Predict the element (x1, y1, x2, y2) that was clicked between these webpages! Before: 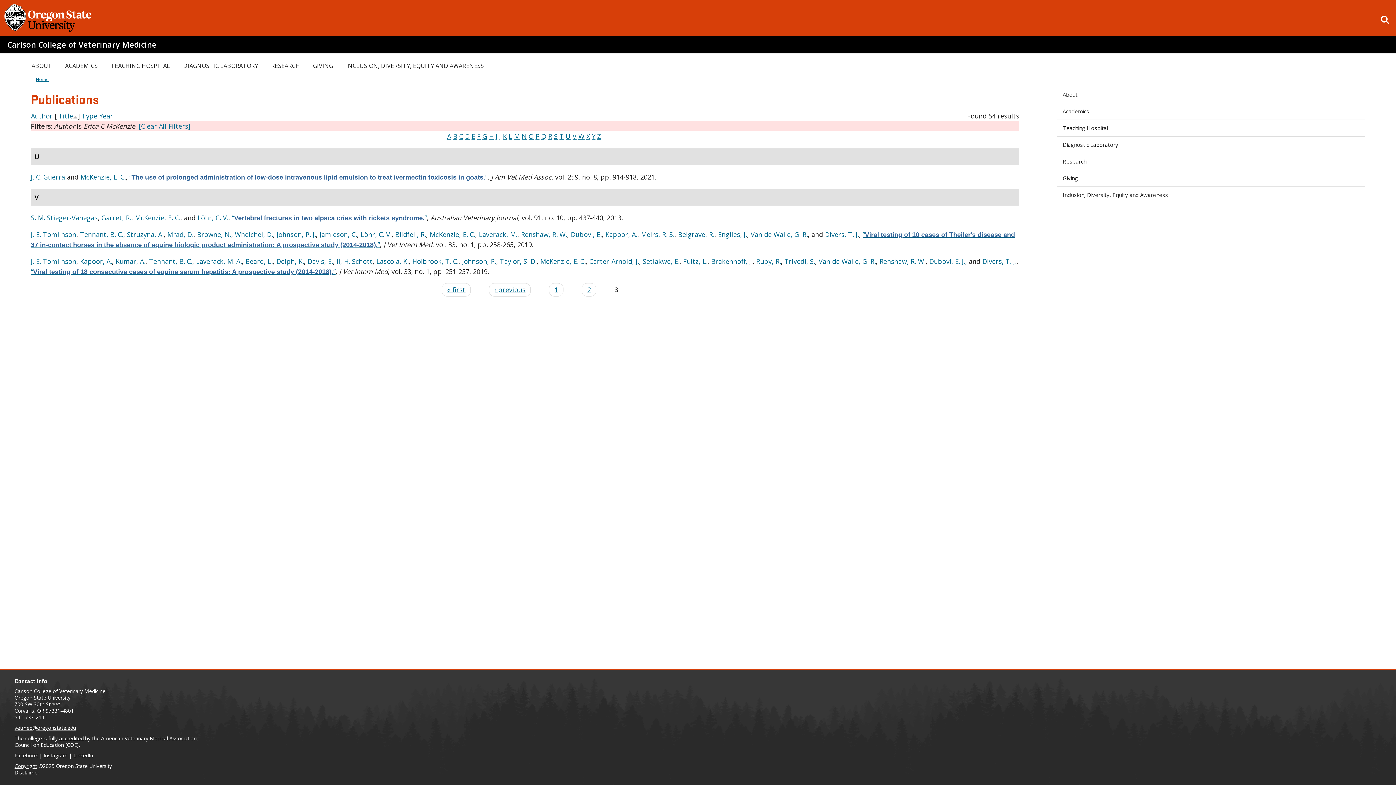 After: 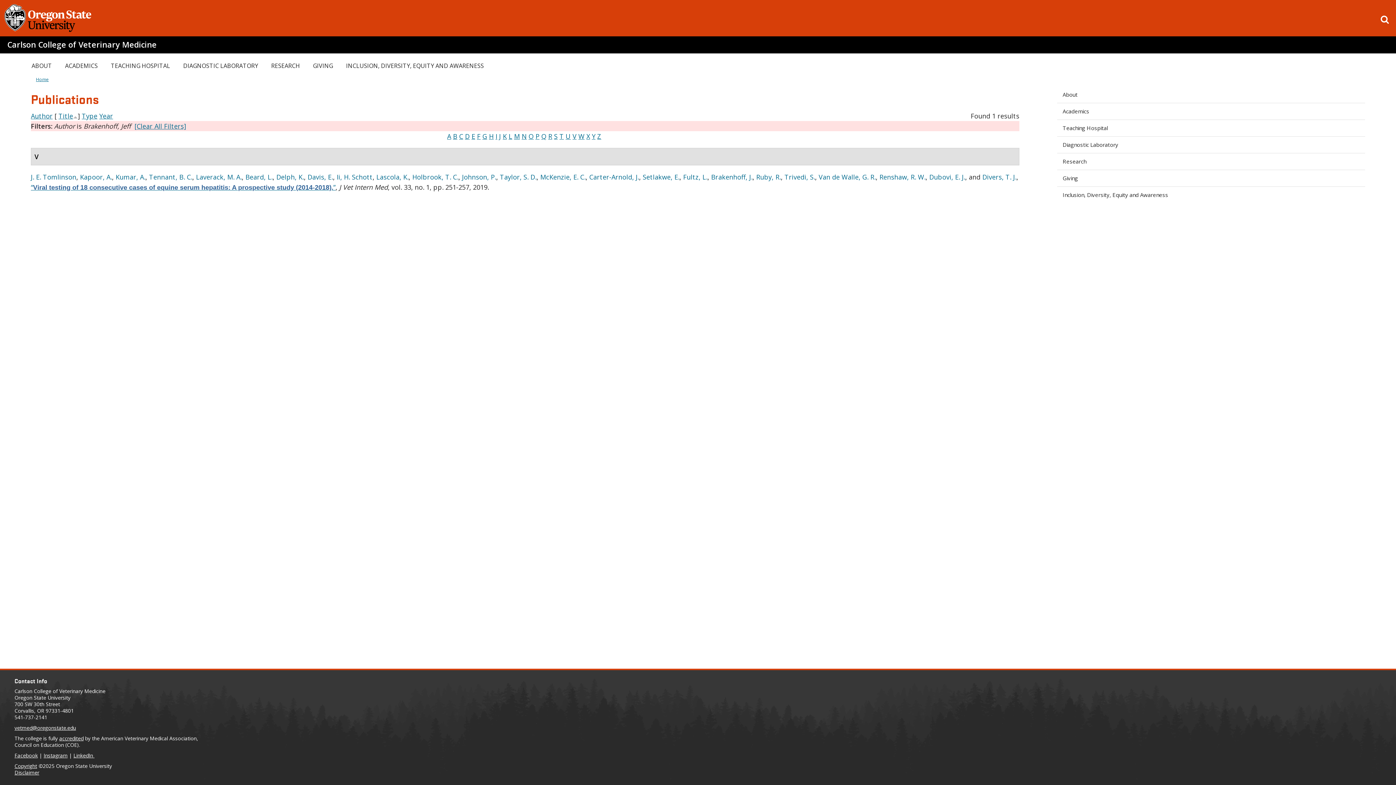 Action: label: Brakenhoff, J. bbox: (711, 257, 752, 265)